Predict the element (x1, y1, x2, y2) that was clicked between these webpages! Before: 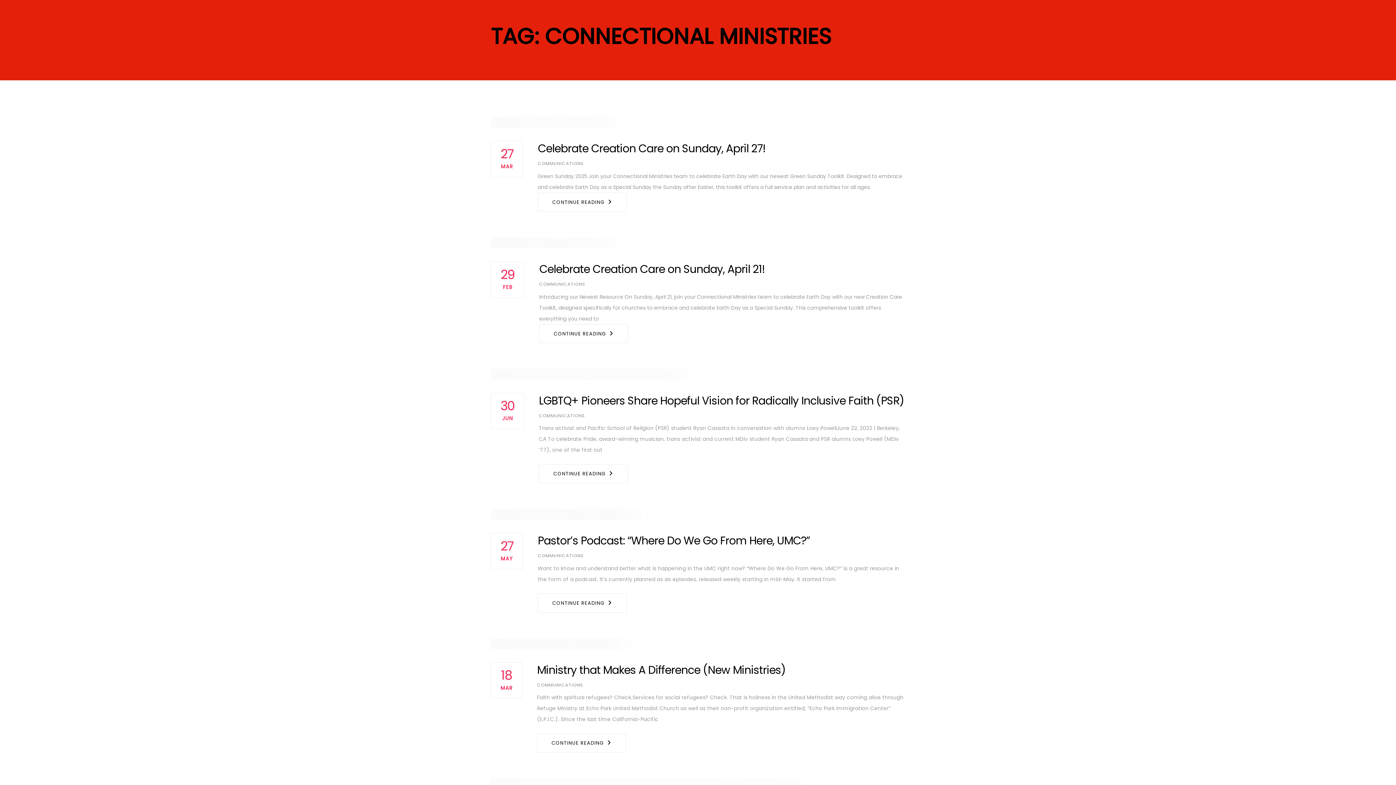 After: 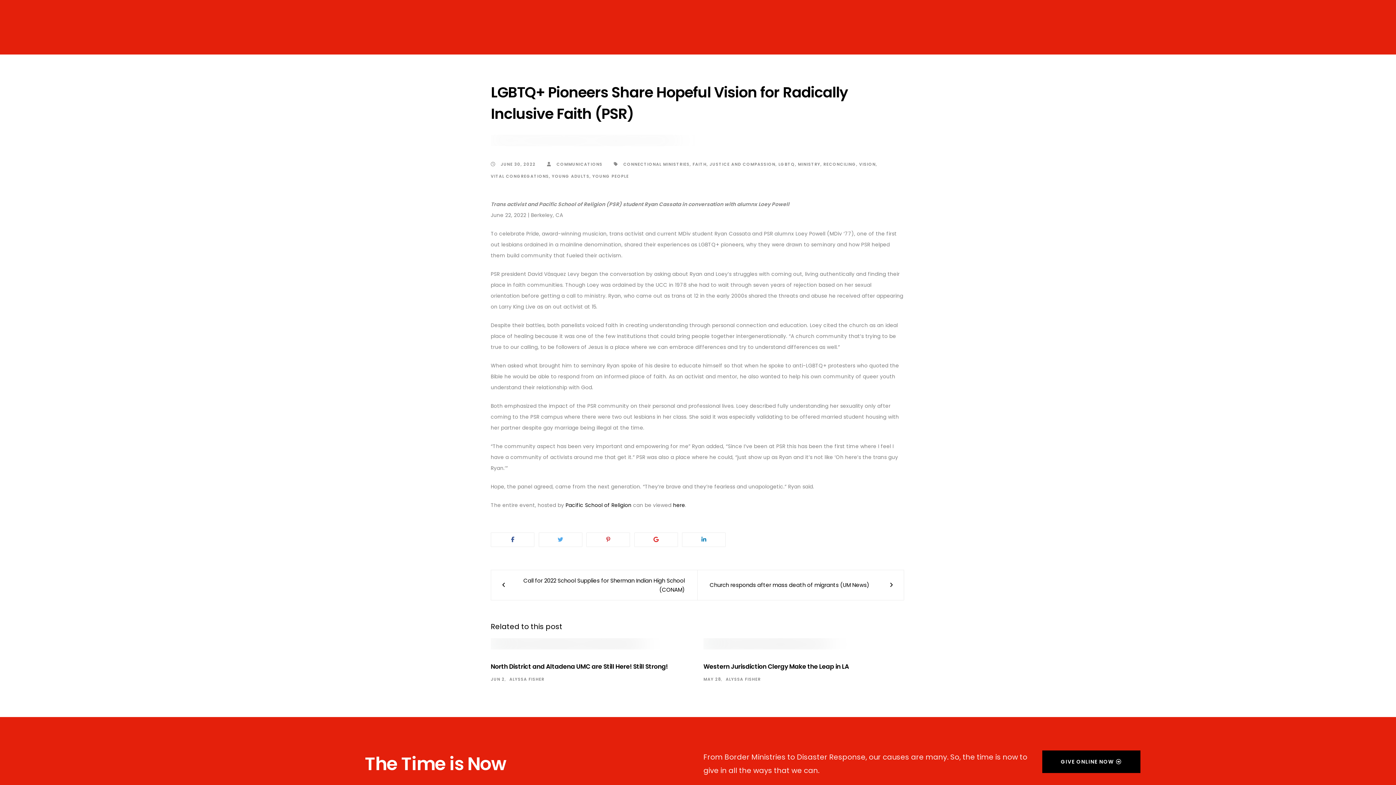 Action: bbox: (490, 368, 905, 380)